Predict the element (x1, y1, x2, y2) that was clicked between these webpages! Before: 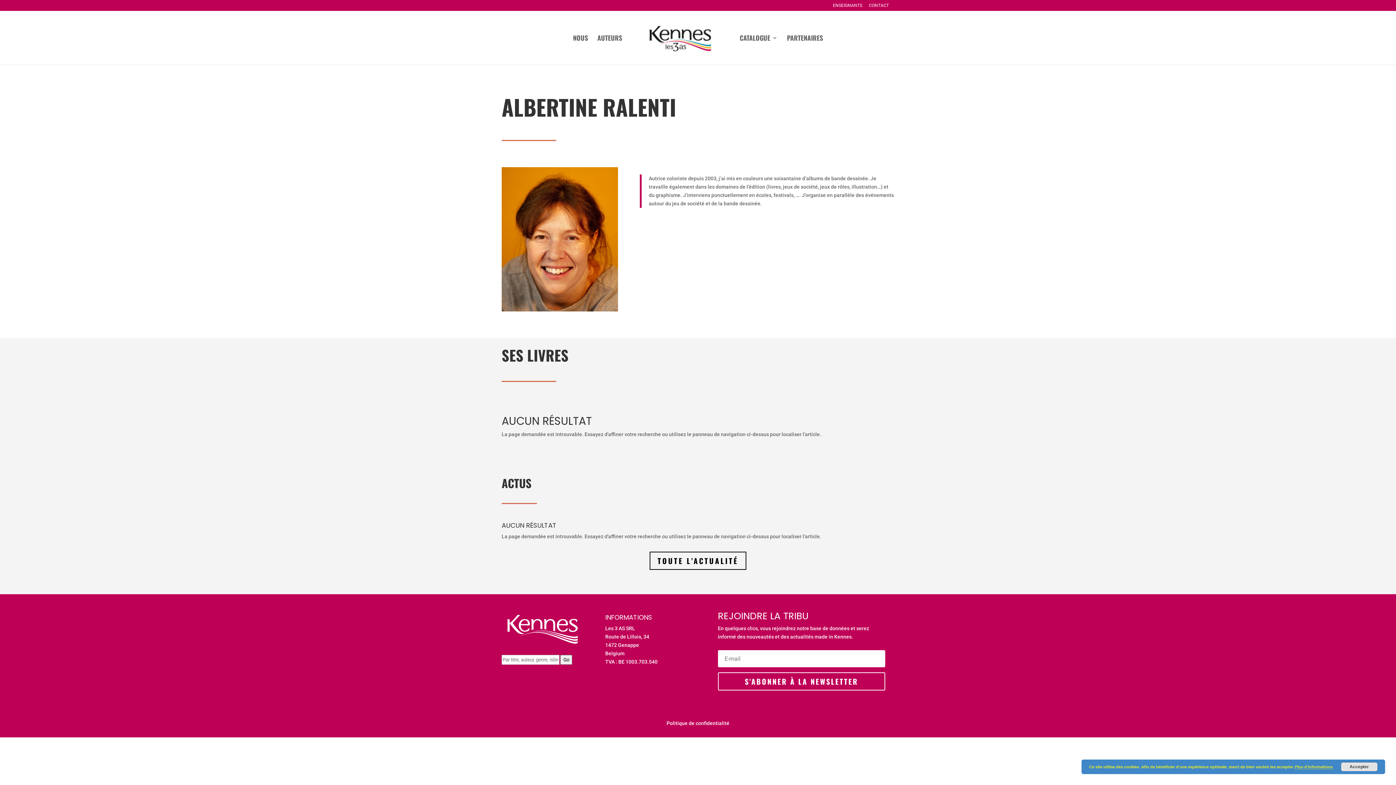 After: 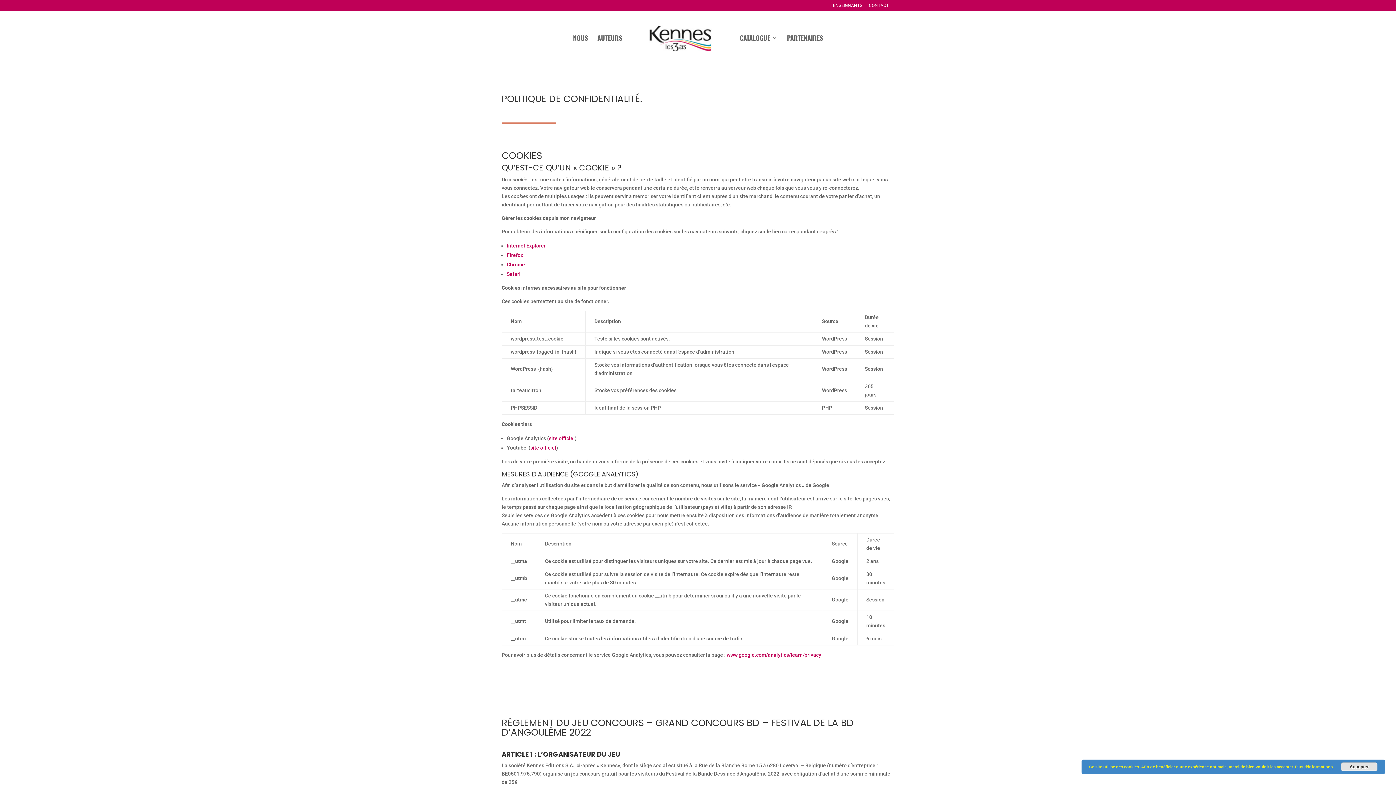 Action: bbox: (666, 720, 729, 726) label: Politique de confidentialité